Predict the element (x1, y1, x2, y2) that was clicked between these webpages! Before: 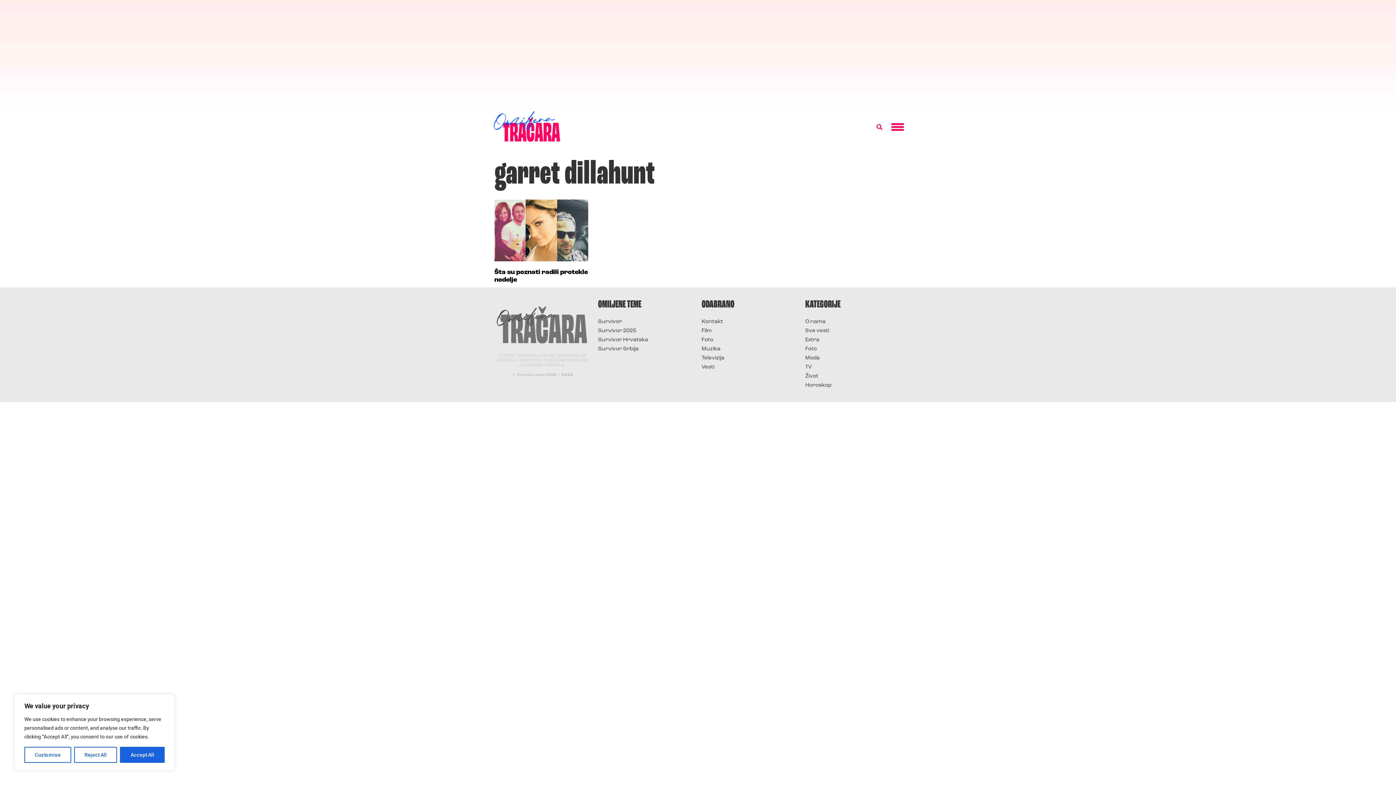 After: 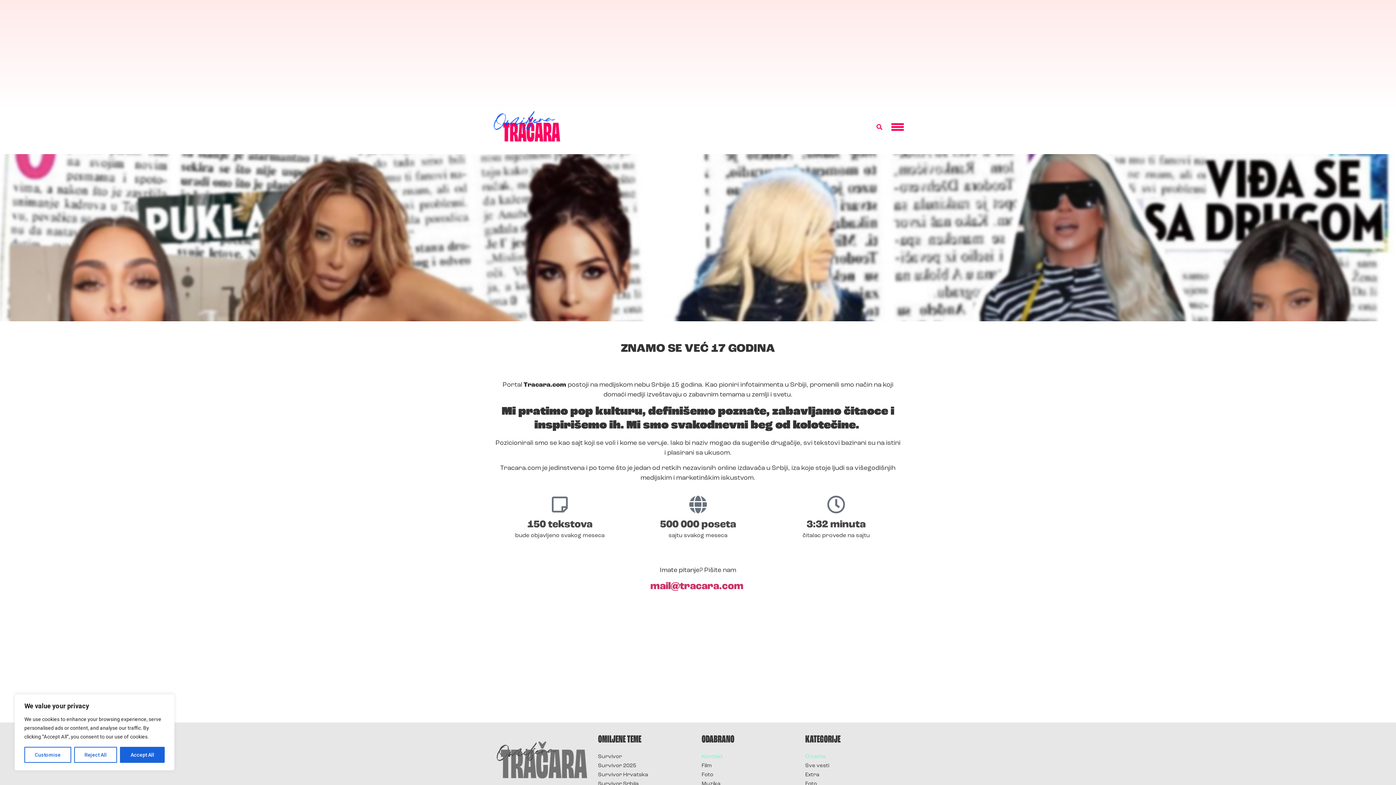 Action: bbox: (805, 317, 901, 326) label: O nama